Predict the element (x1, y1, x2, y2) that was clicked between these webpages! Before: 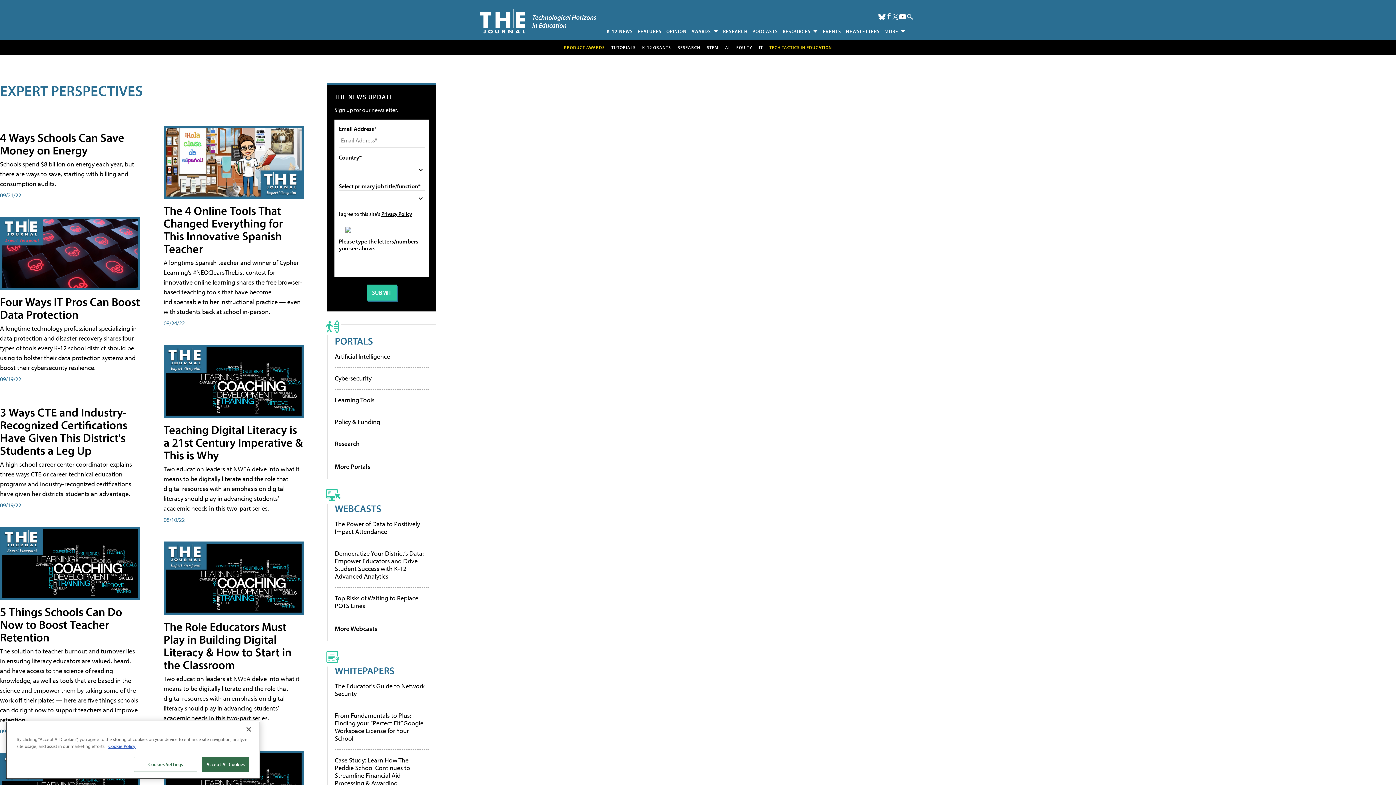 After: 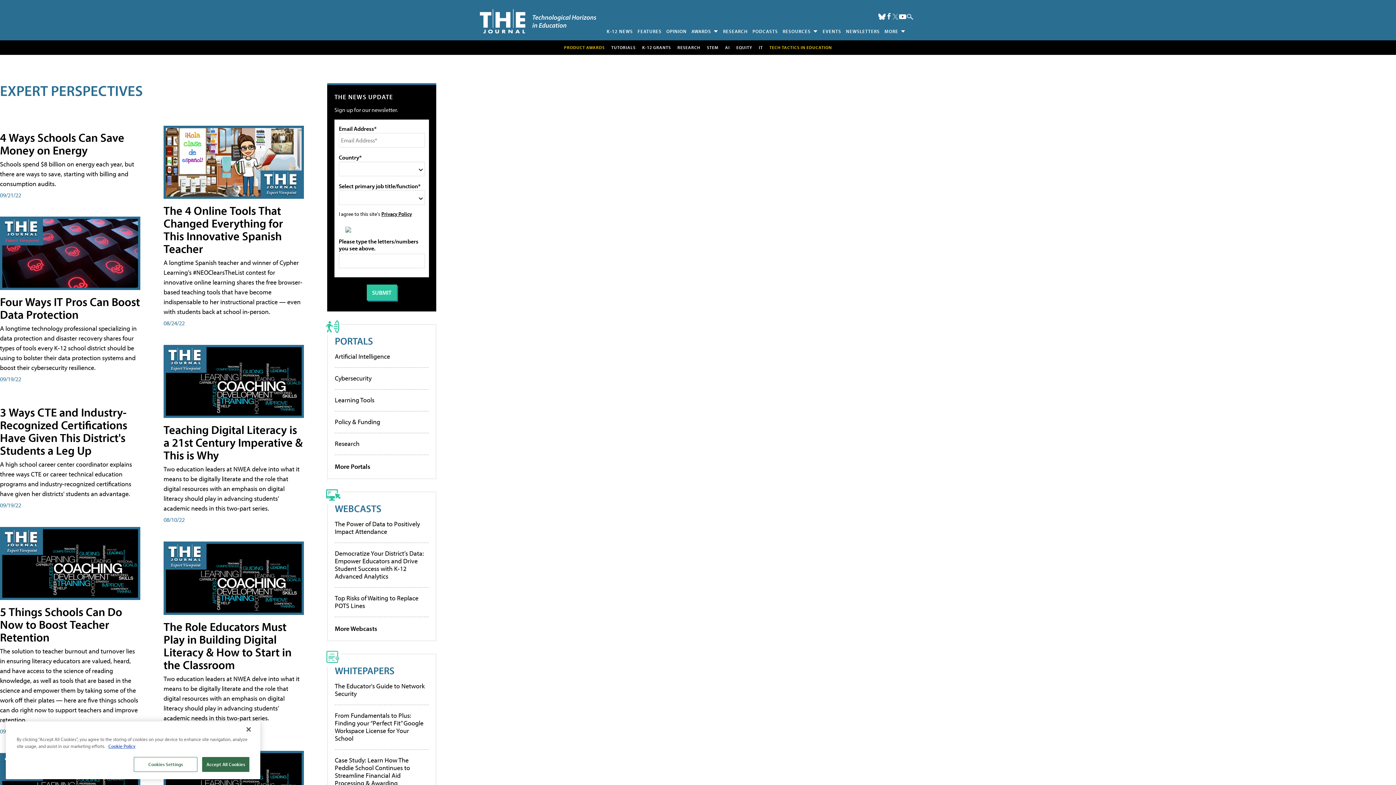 Action: bbox: (892, 13, 898, 19) label: Follow Us on Twitter / X